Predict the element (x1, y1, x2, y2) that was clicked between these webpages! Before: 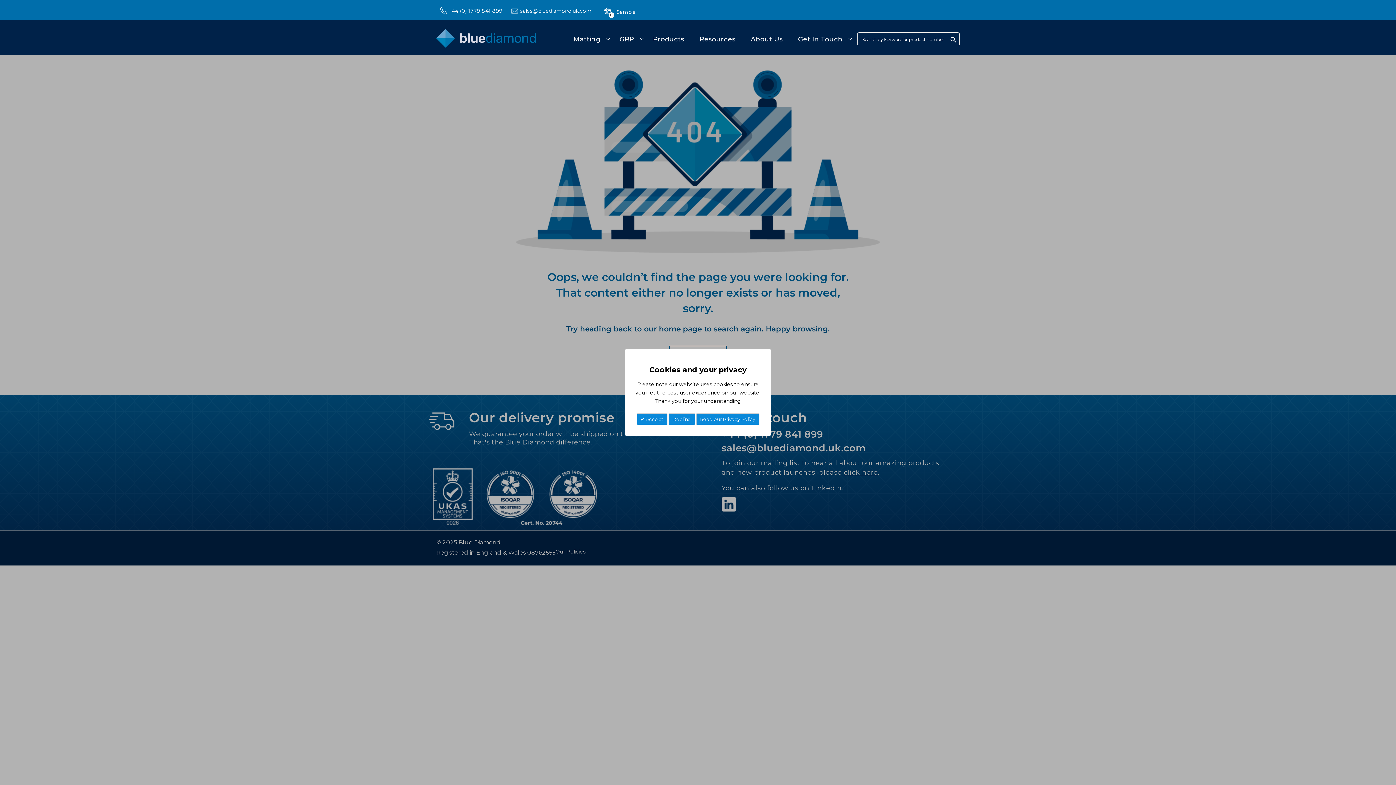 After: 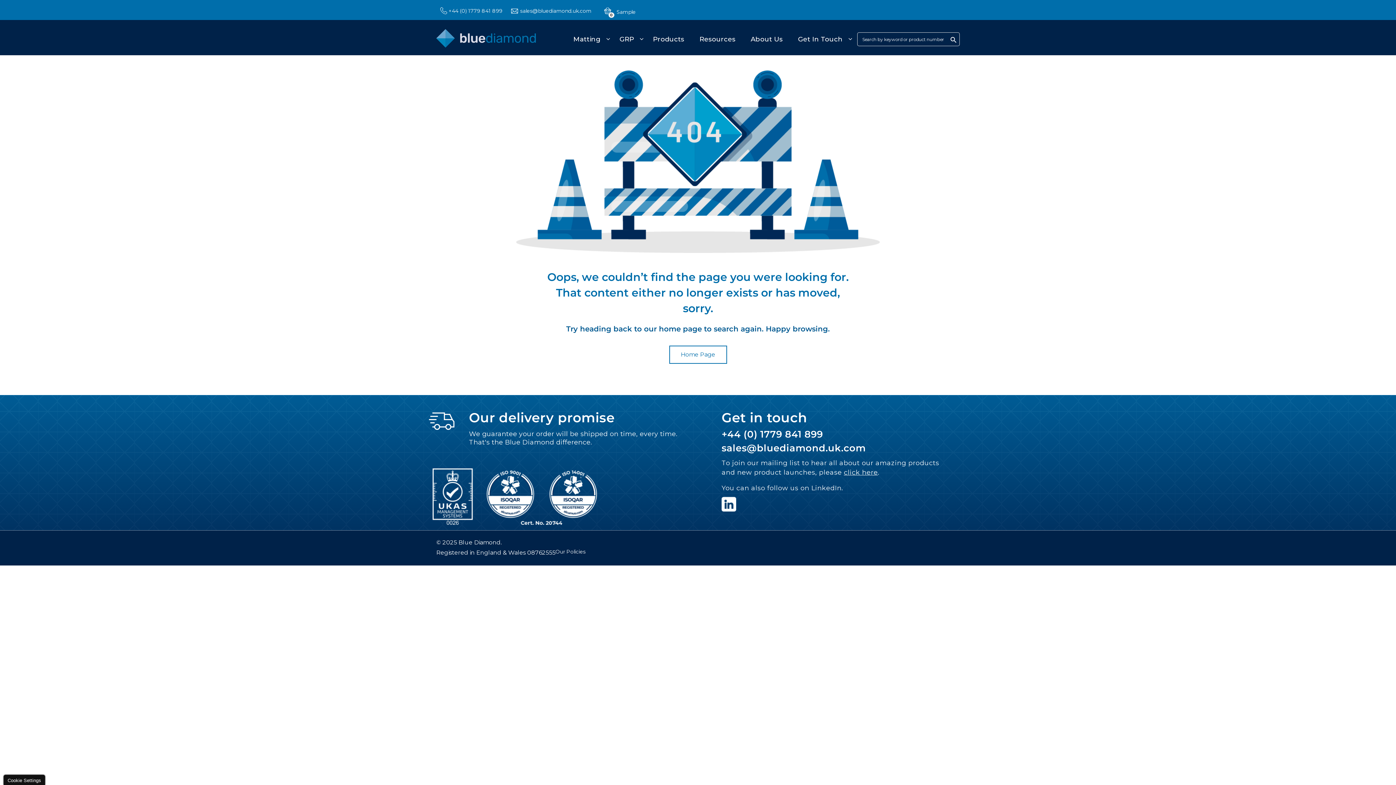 Action: label: Decline bbox: (668, 413, 695, 425)